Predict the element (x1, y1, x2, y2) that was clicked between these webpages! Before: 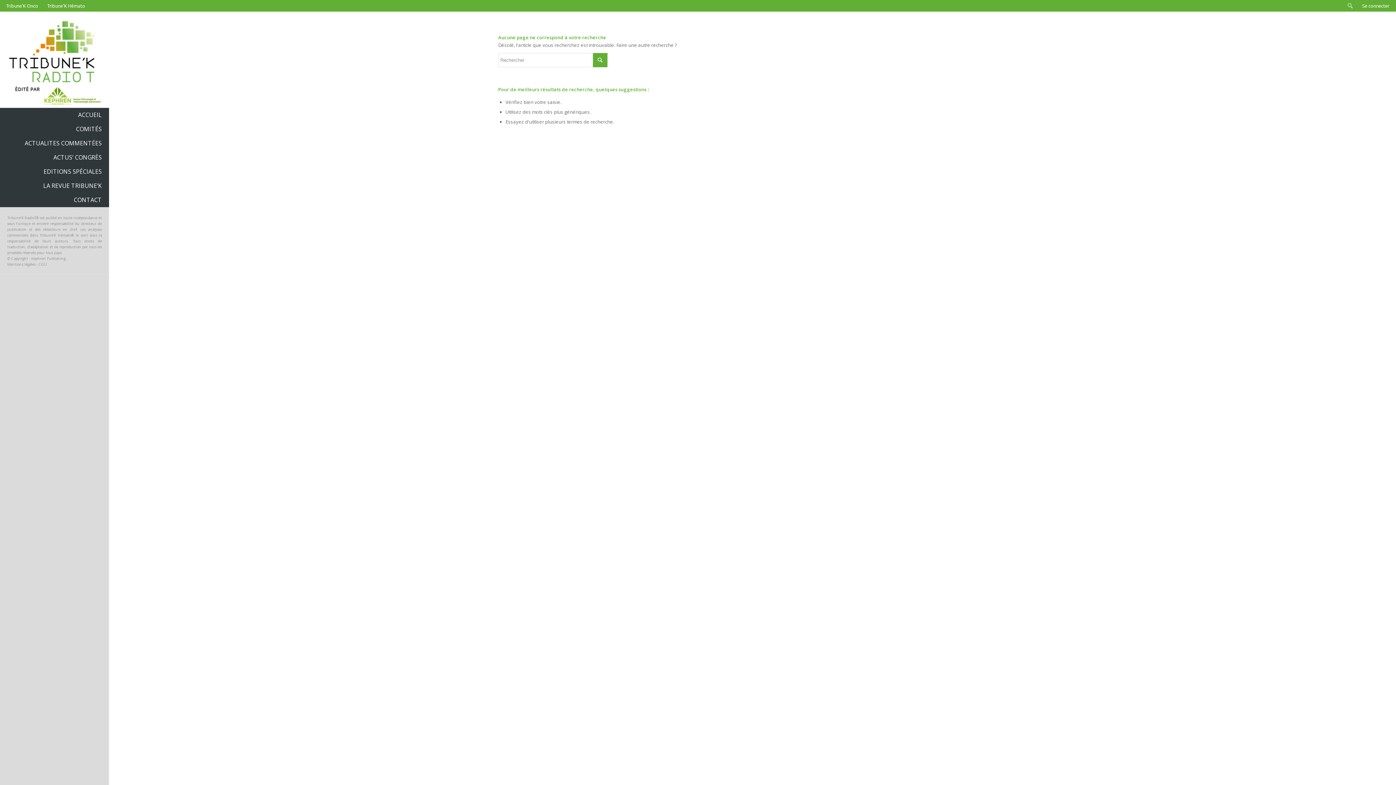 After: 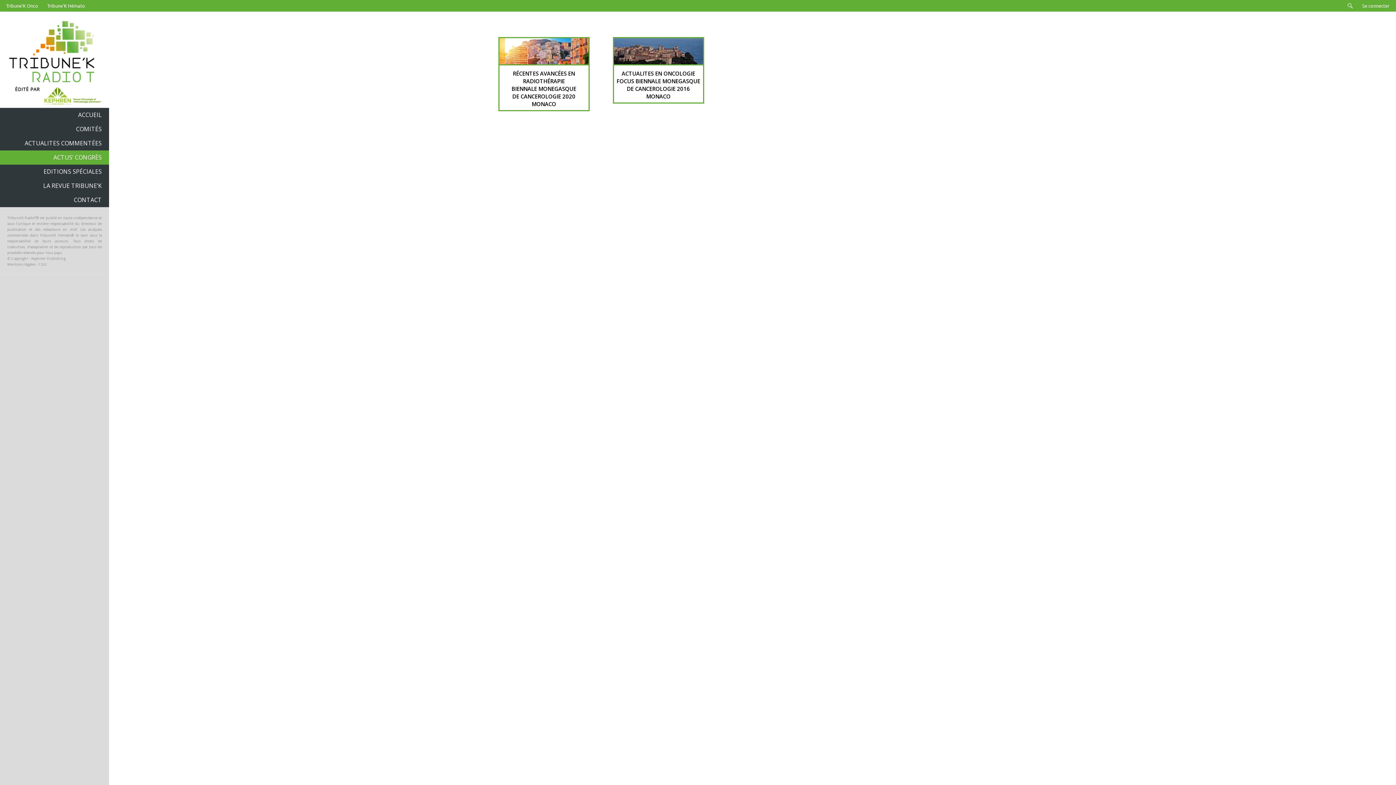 Action: label: ACTUS’ CONGRÈS bbox: (0, 150, 109, 164)